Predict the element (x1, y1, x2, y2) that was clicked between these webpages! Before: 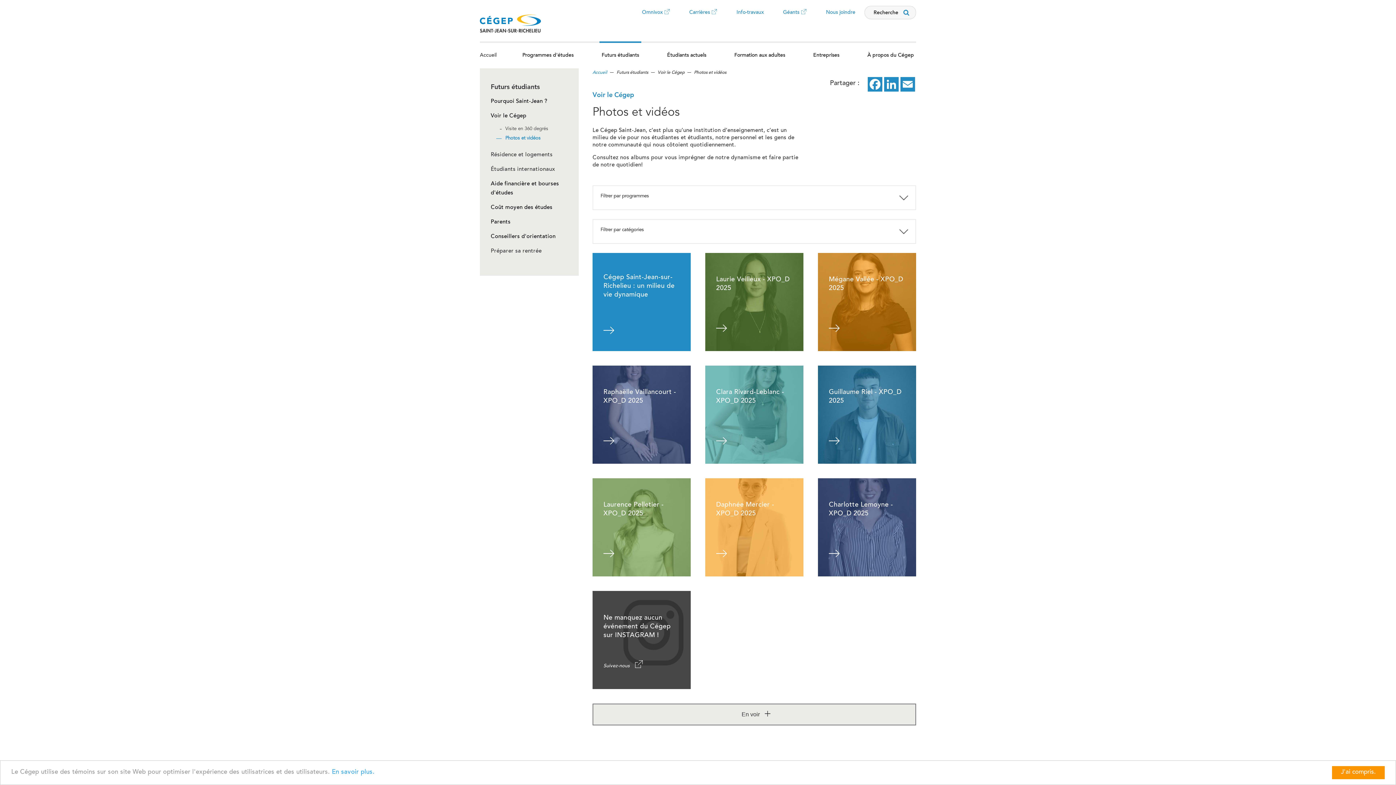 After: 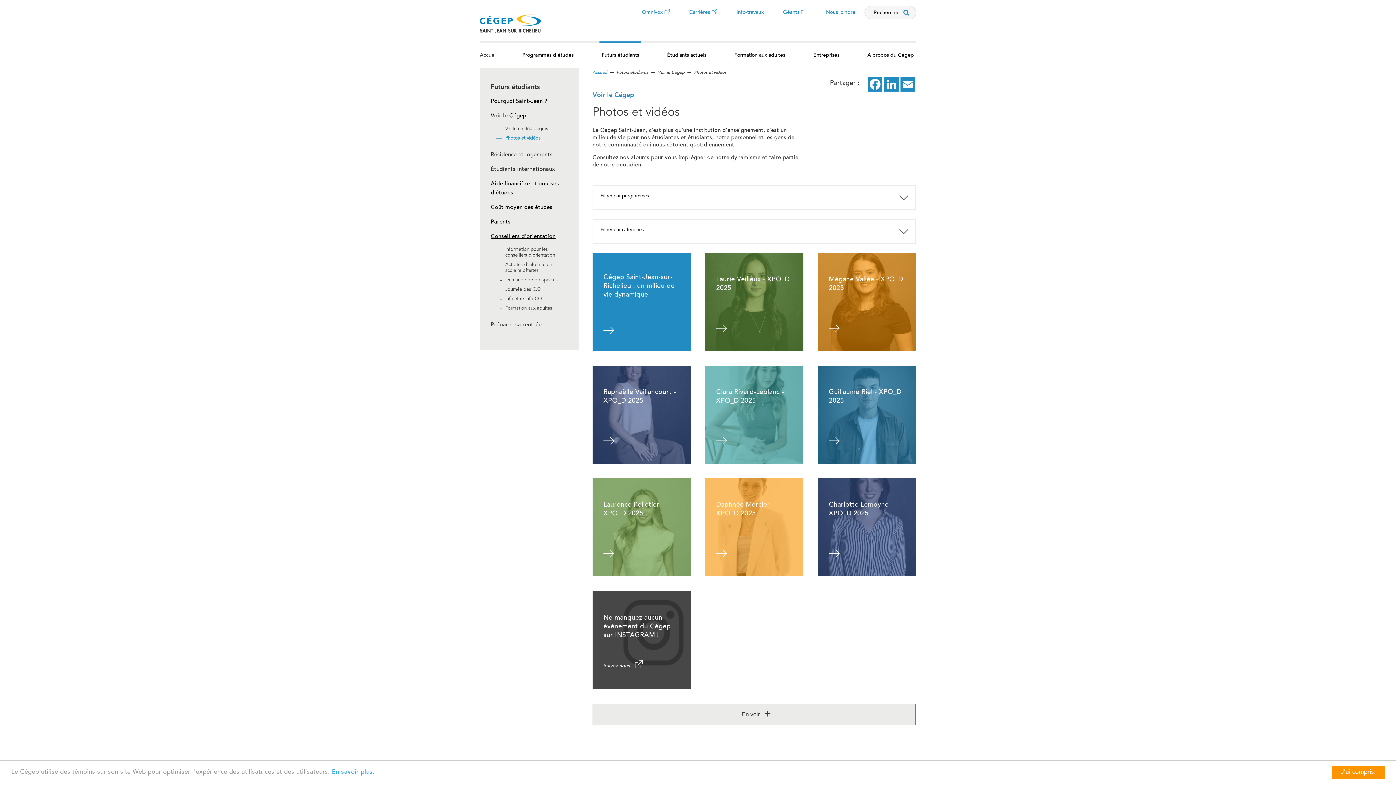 Action: bbox: (490, 232, 555, 241) label: Conseillers d'orientation